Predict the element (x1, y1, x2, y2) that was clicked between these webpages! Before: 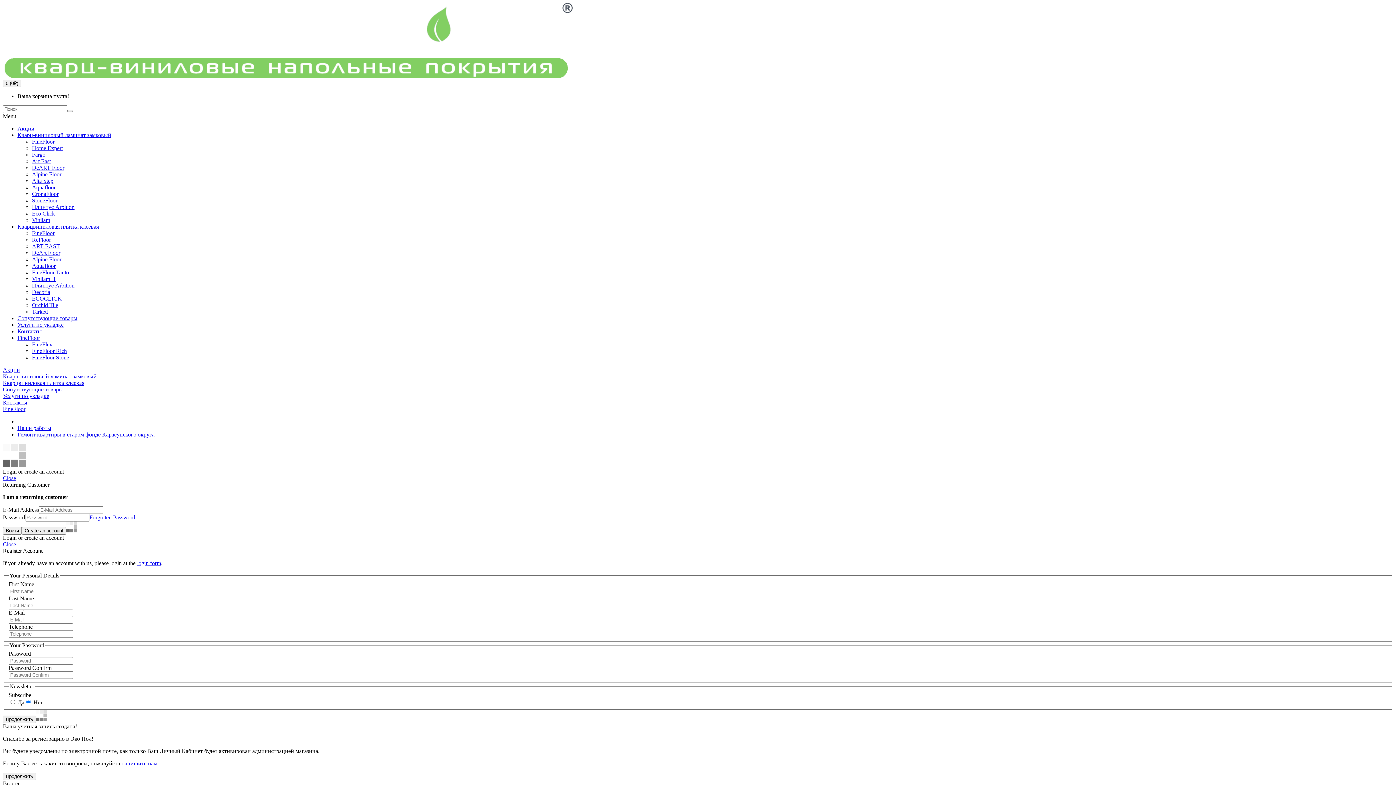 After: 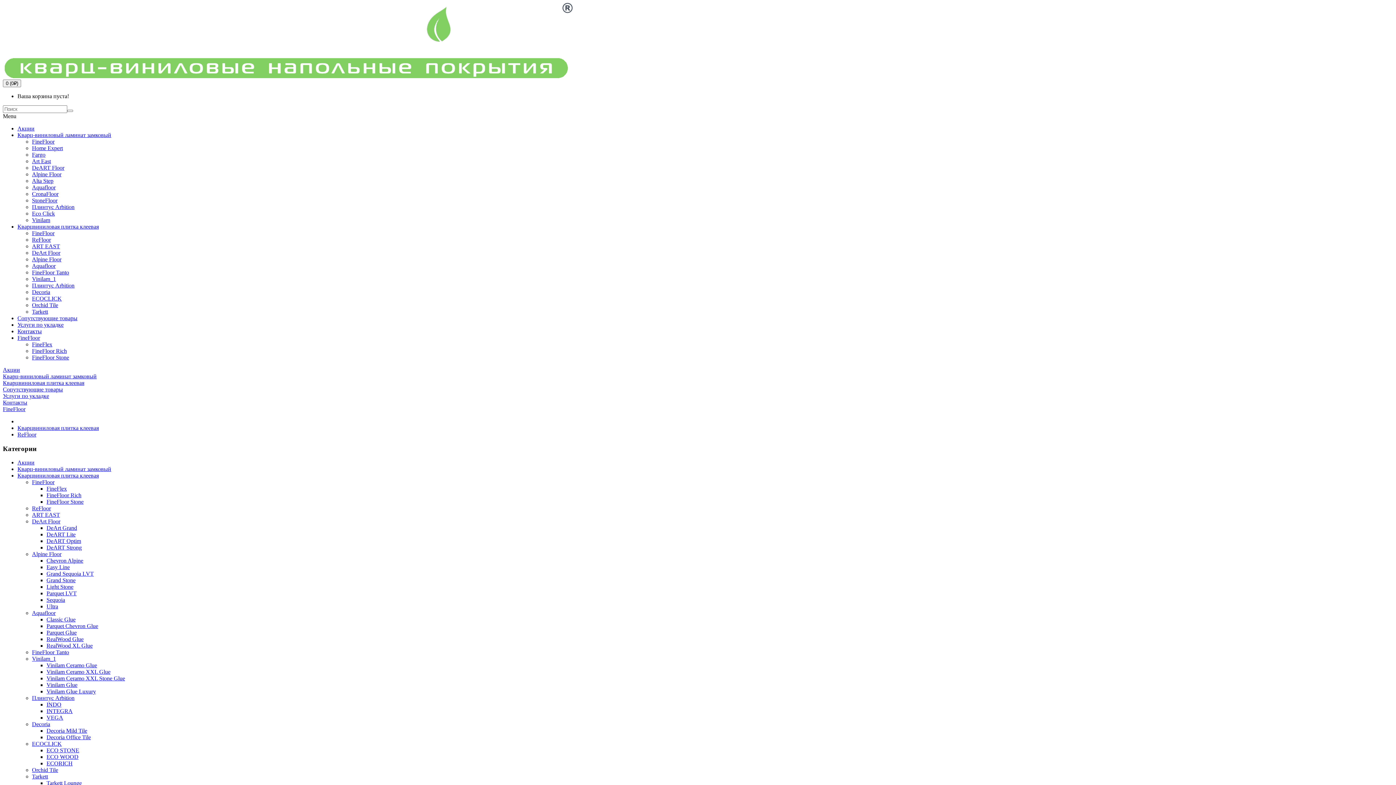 Action: label: ReFloor bbox: (32, 236, 50, 242)